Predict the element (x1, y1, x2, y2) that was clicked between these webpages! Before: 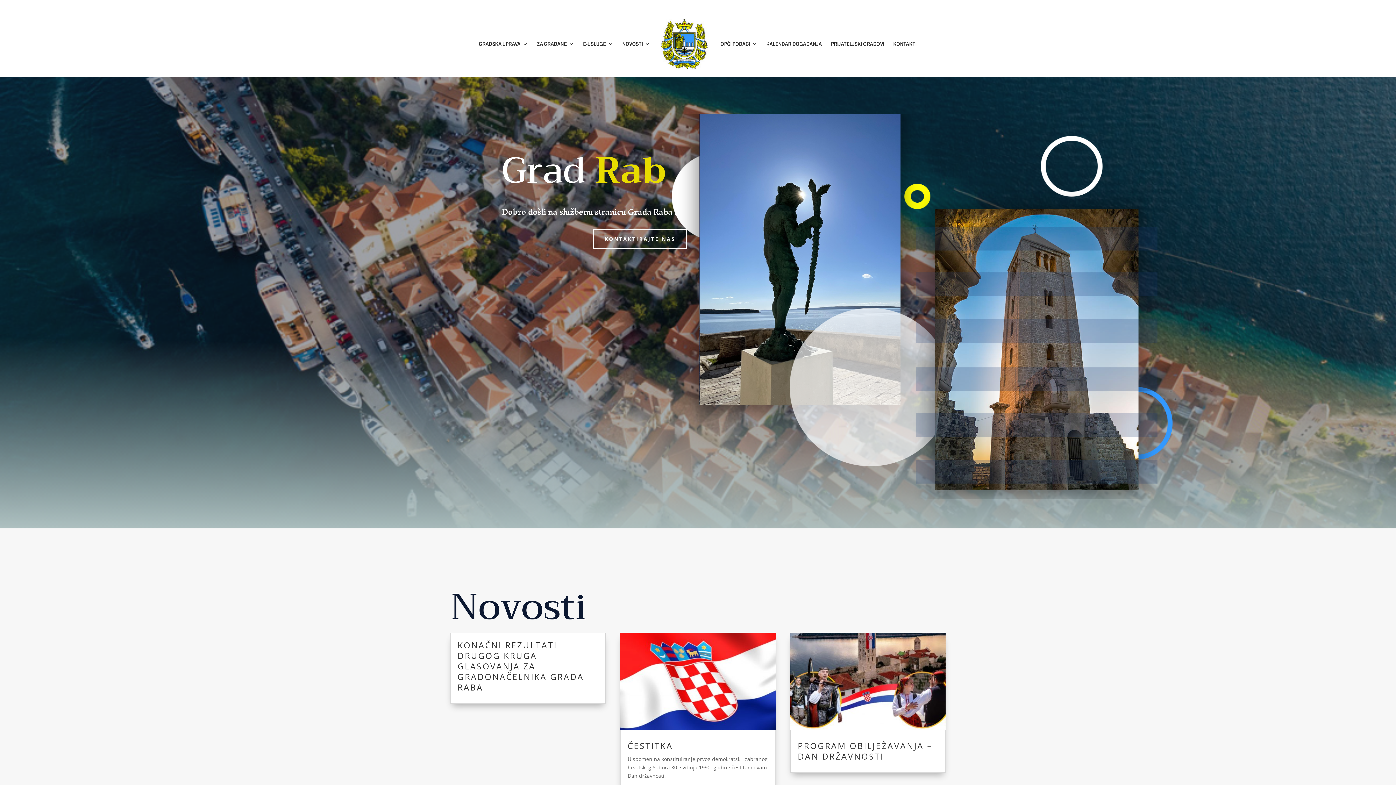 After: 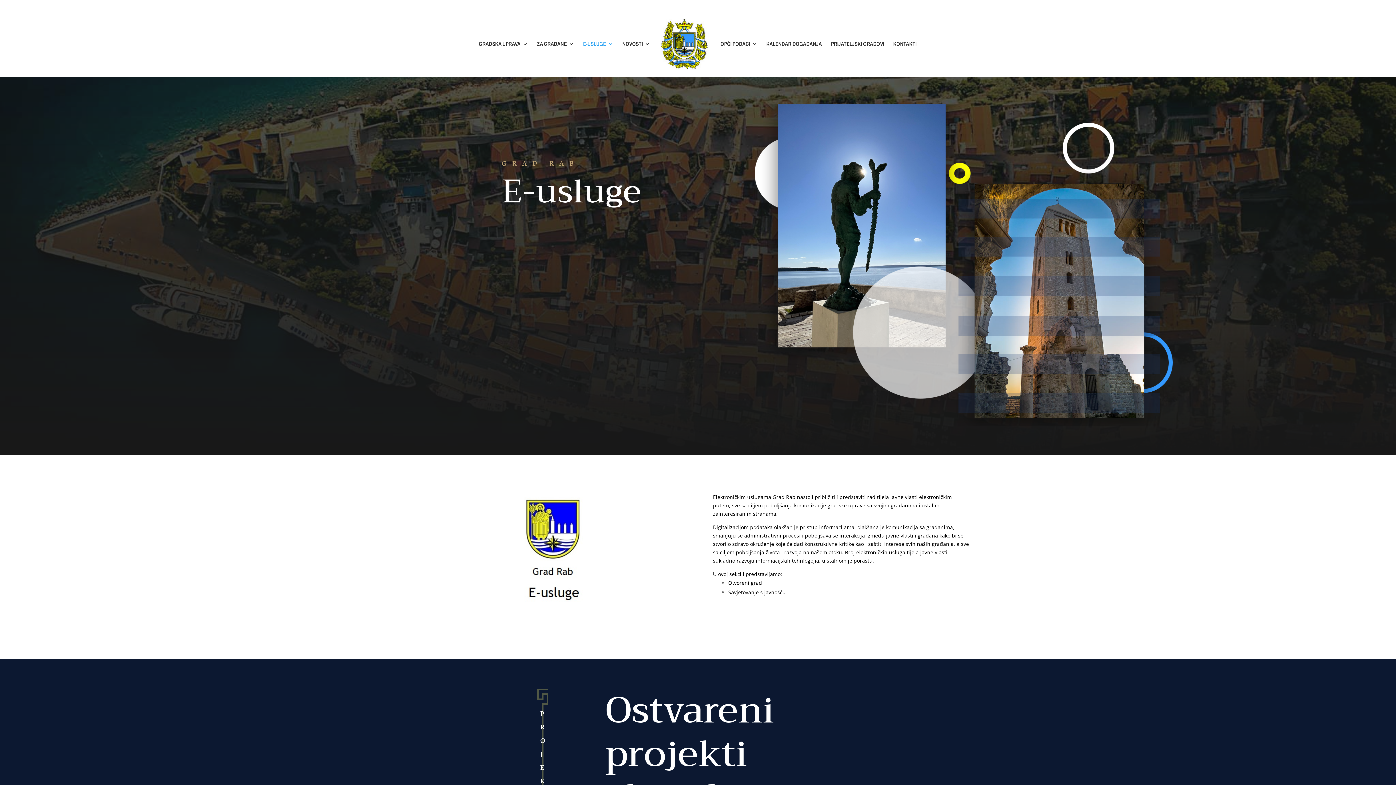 Action: bbox: (583, 41, 613, 77) label: E-USLUGE